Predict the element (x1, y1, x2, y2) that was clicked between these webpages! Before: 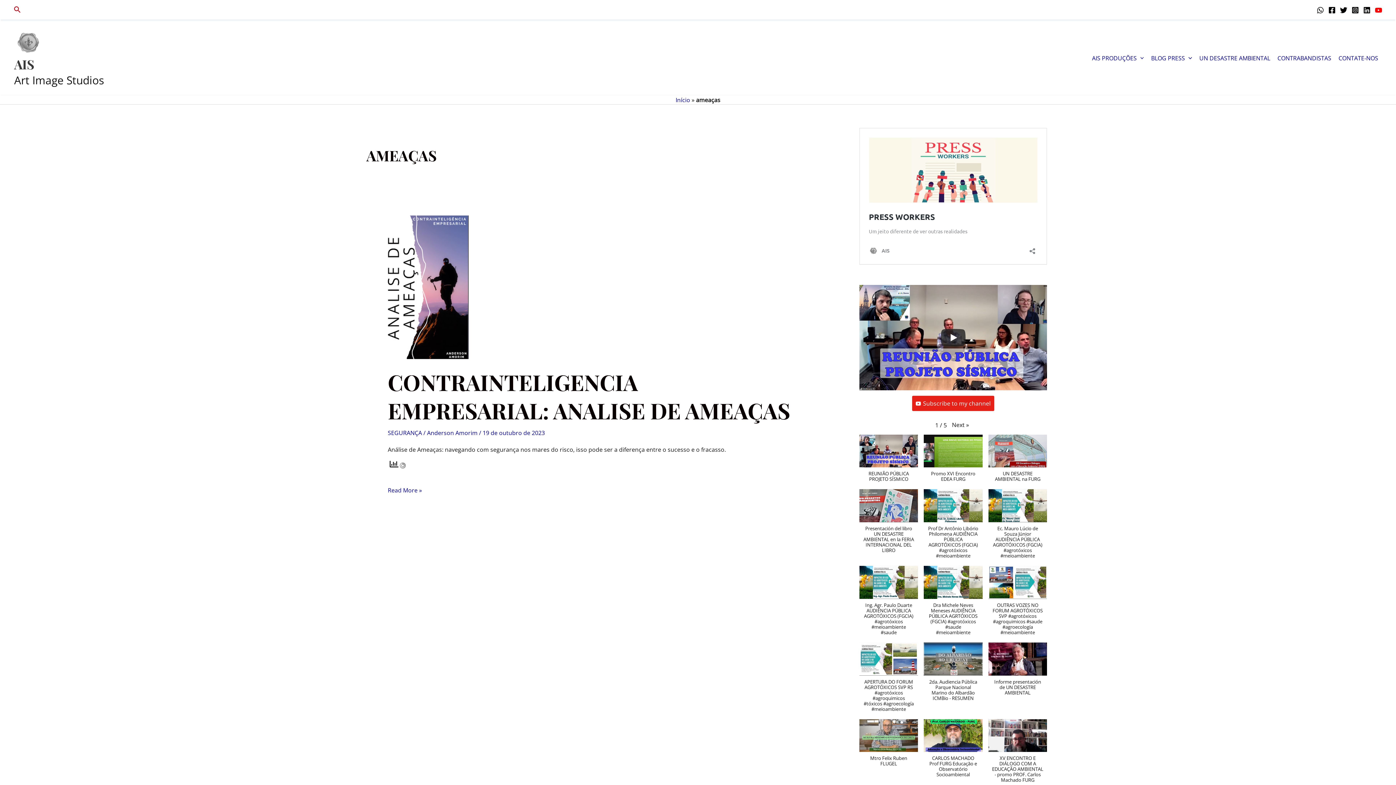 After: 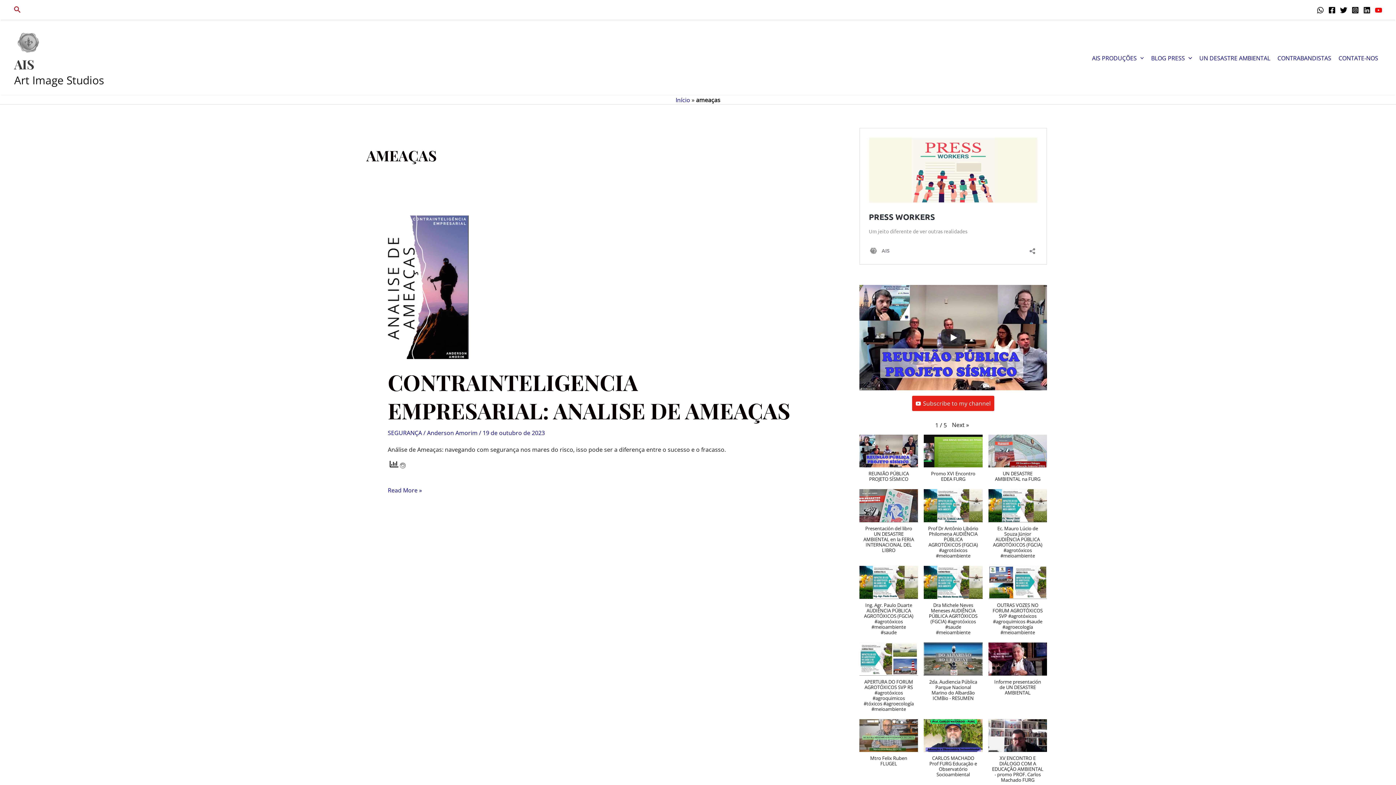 Action: label: YouTube bbox: (1375, 6, 1382, 13)